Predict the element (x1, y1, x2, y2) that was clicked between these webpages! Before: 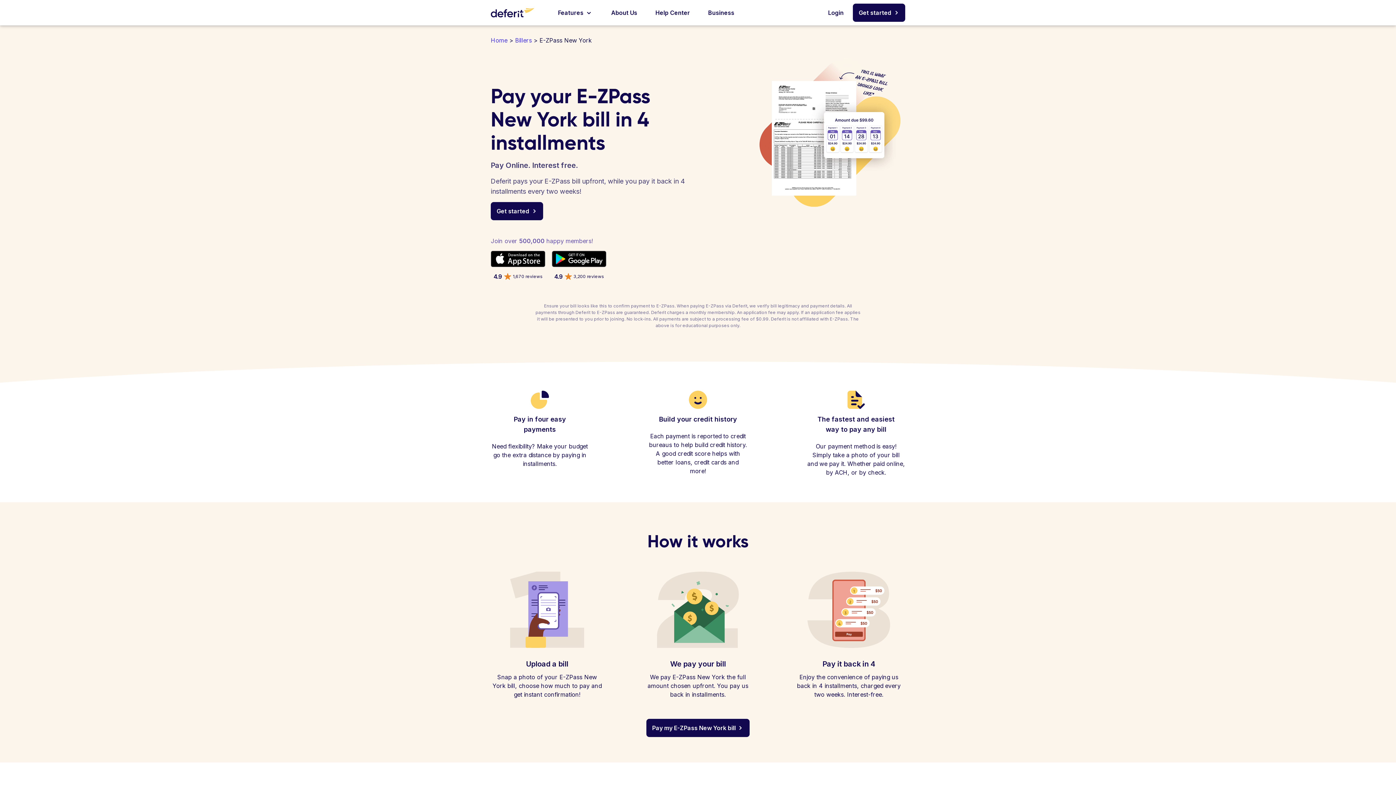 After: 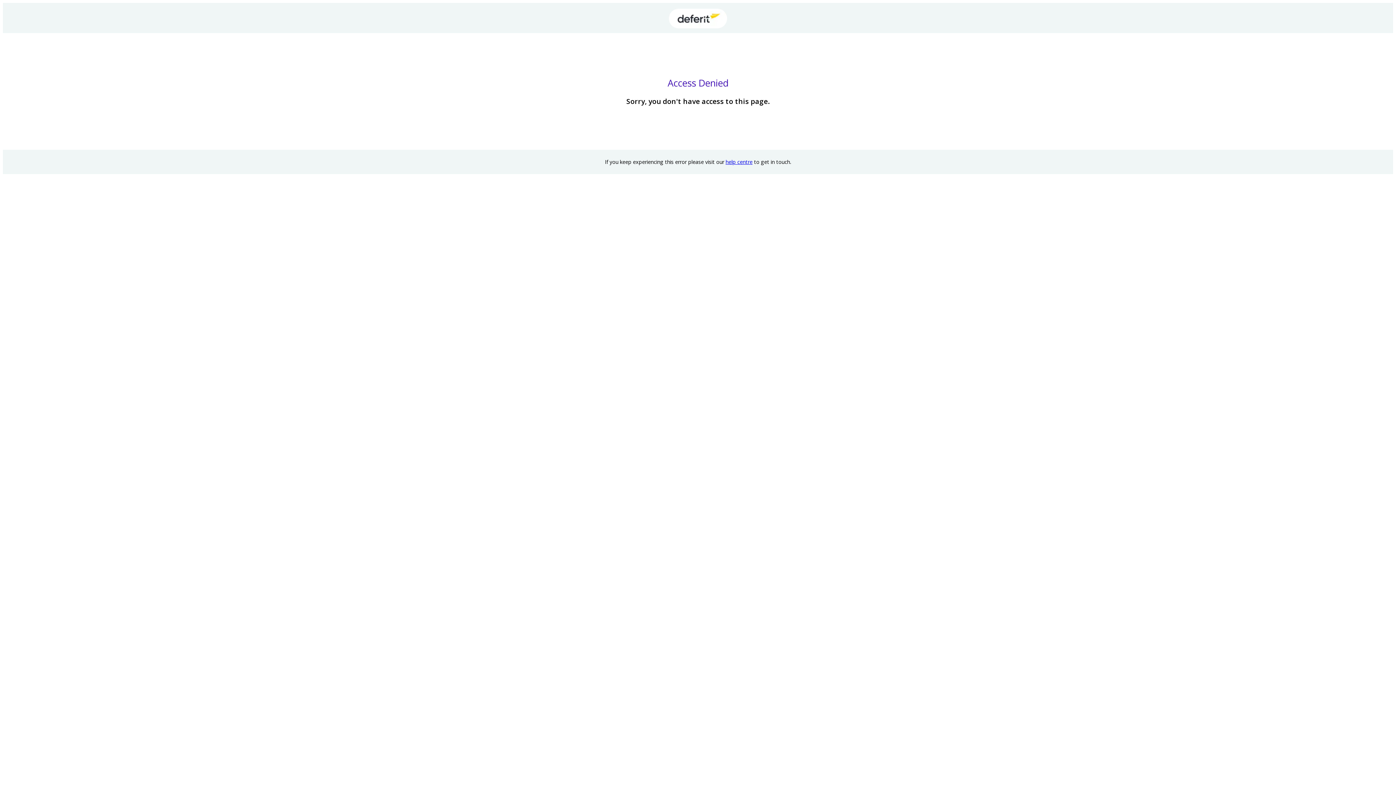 Action: bbox: (828, 8, 844, 17) label: Login